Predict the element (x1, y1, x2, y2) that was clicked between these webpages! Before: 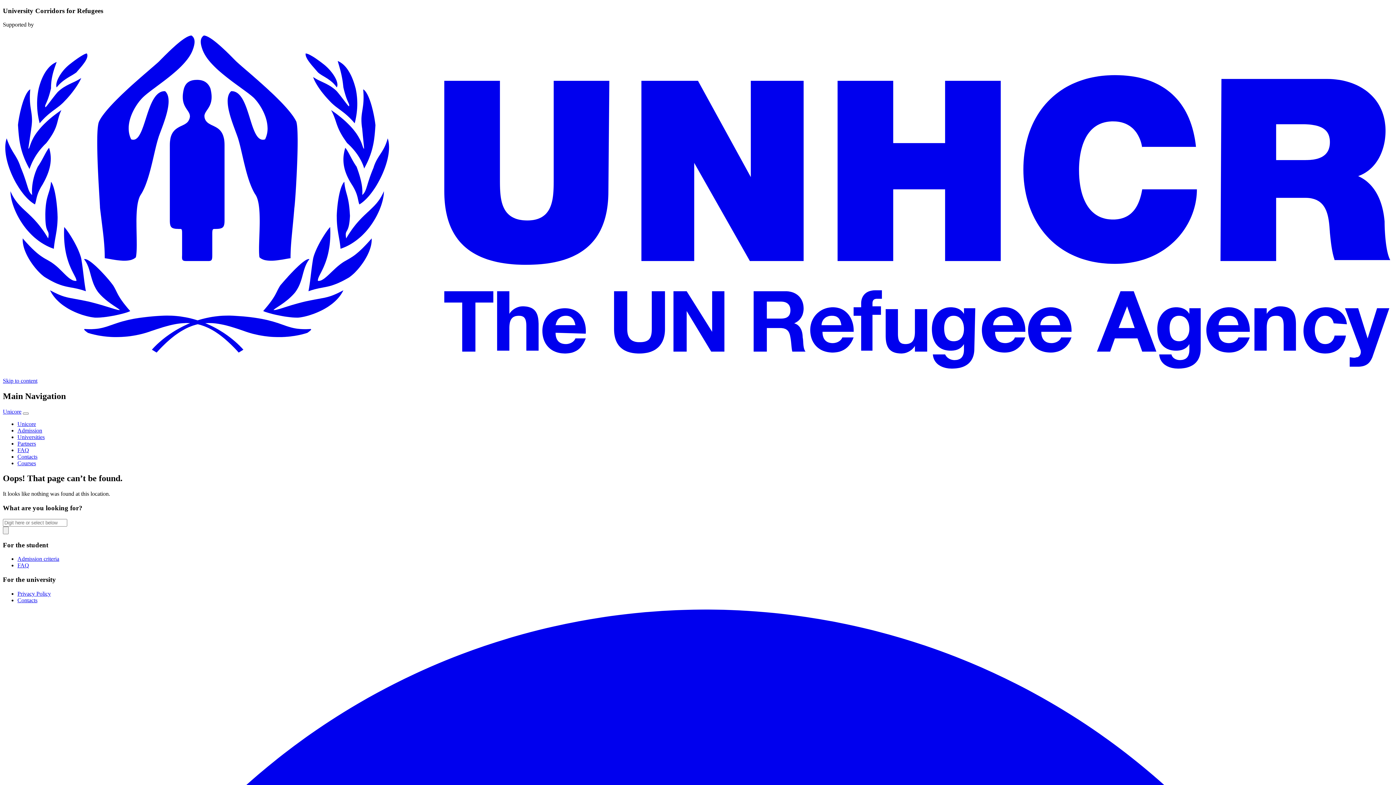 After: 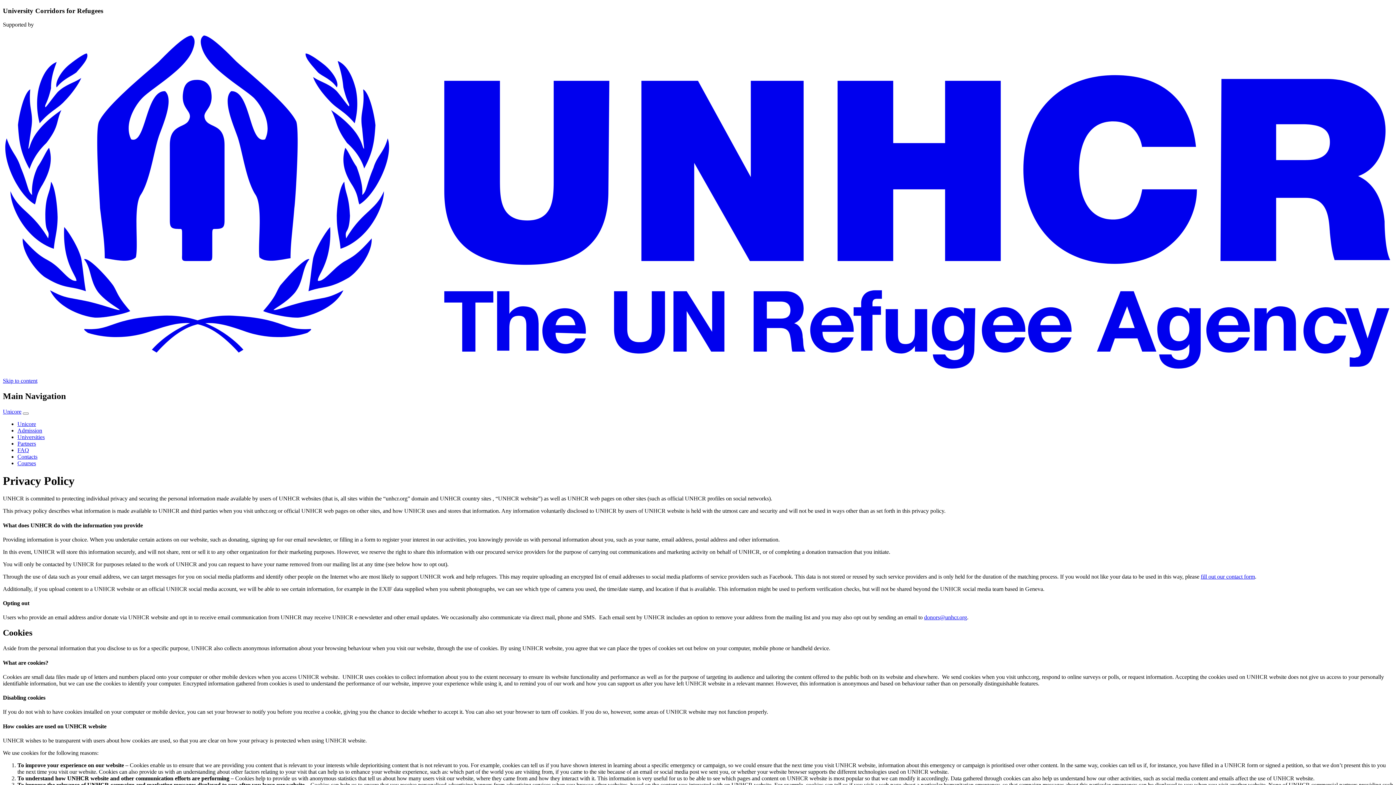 Action: label: Privacy Policy bbox: (17, 590, 50, 596)